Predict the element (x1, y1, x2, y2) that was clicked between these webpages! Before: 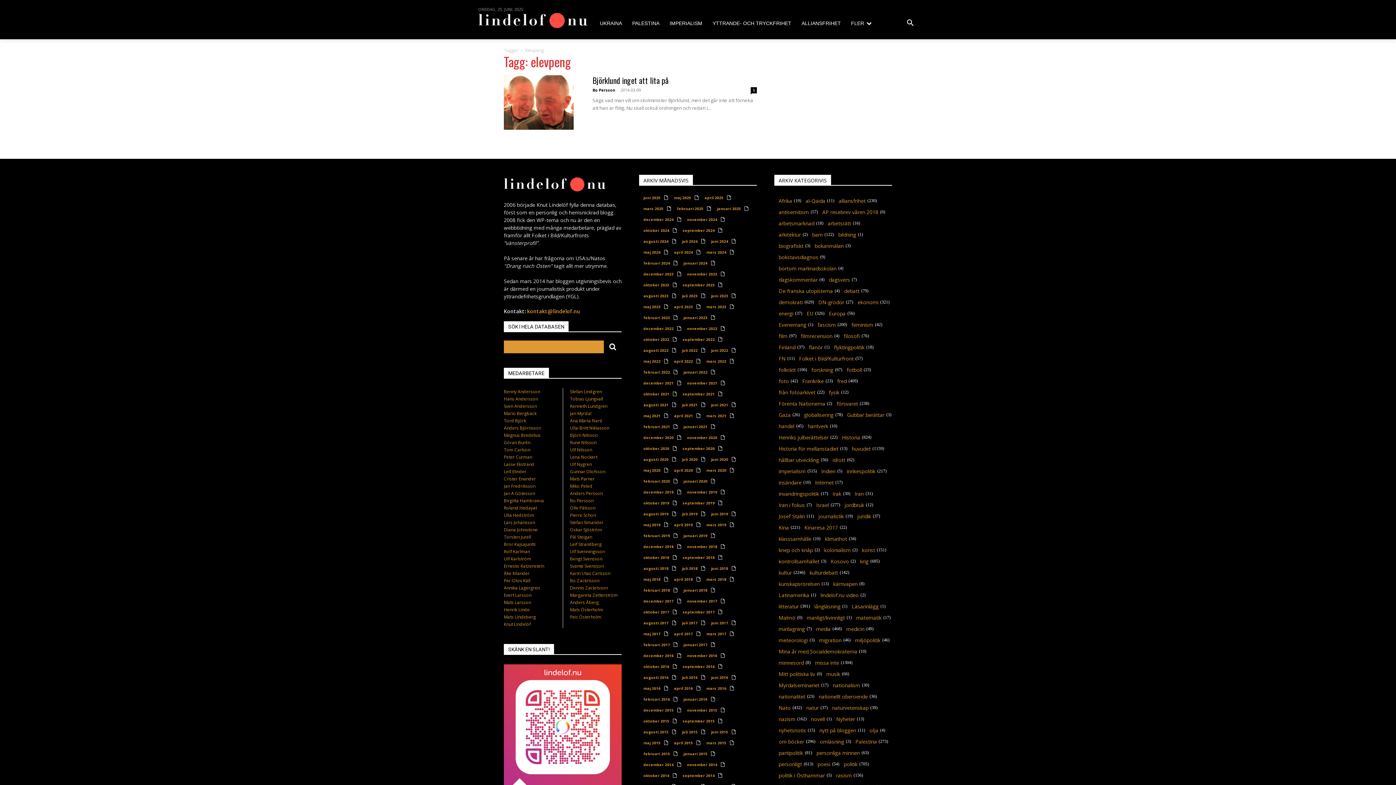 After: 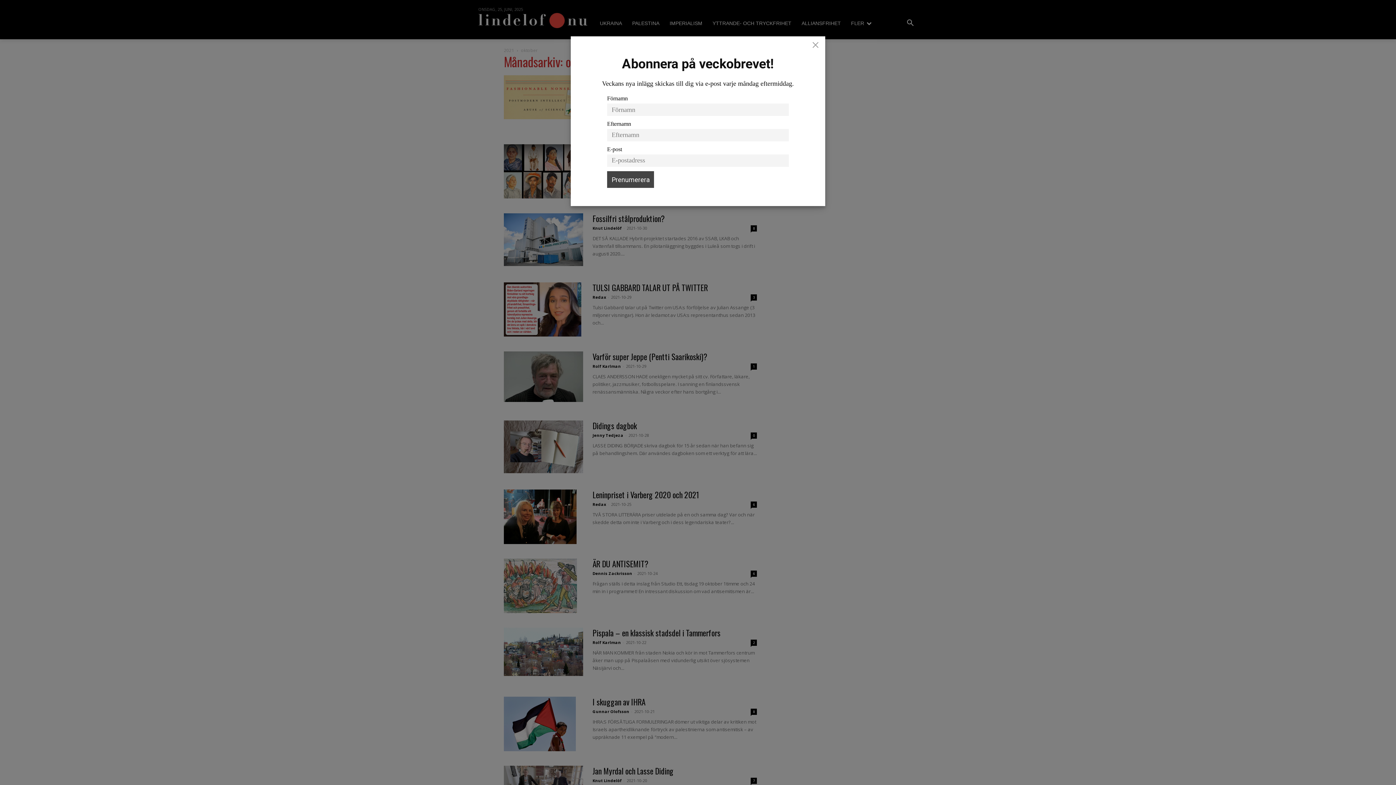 Action: bbox: (639, 388, 673, 399) label: oktober 2021